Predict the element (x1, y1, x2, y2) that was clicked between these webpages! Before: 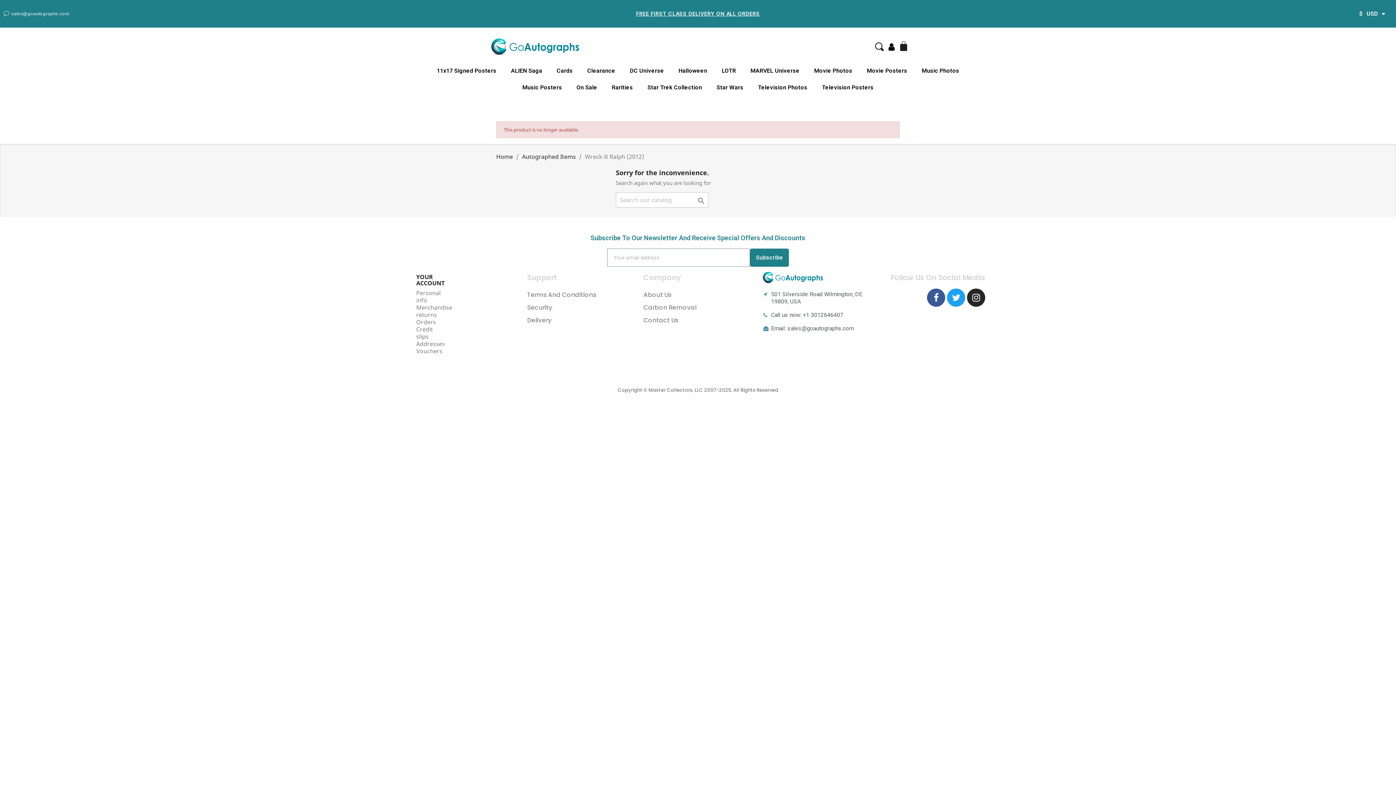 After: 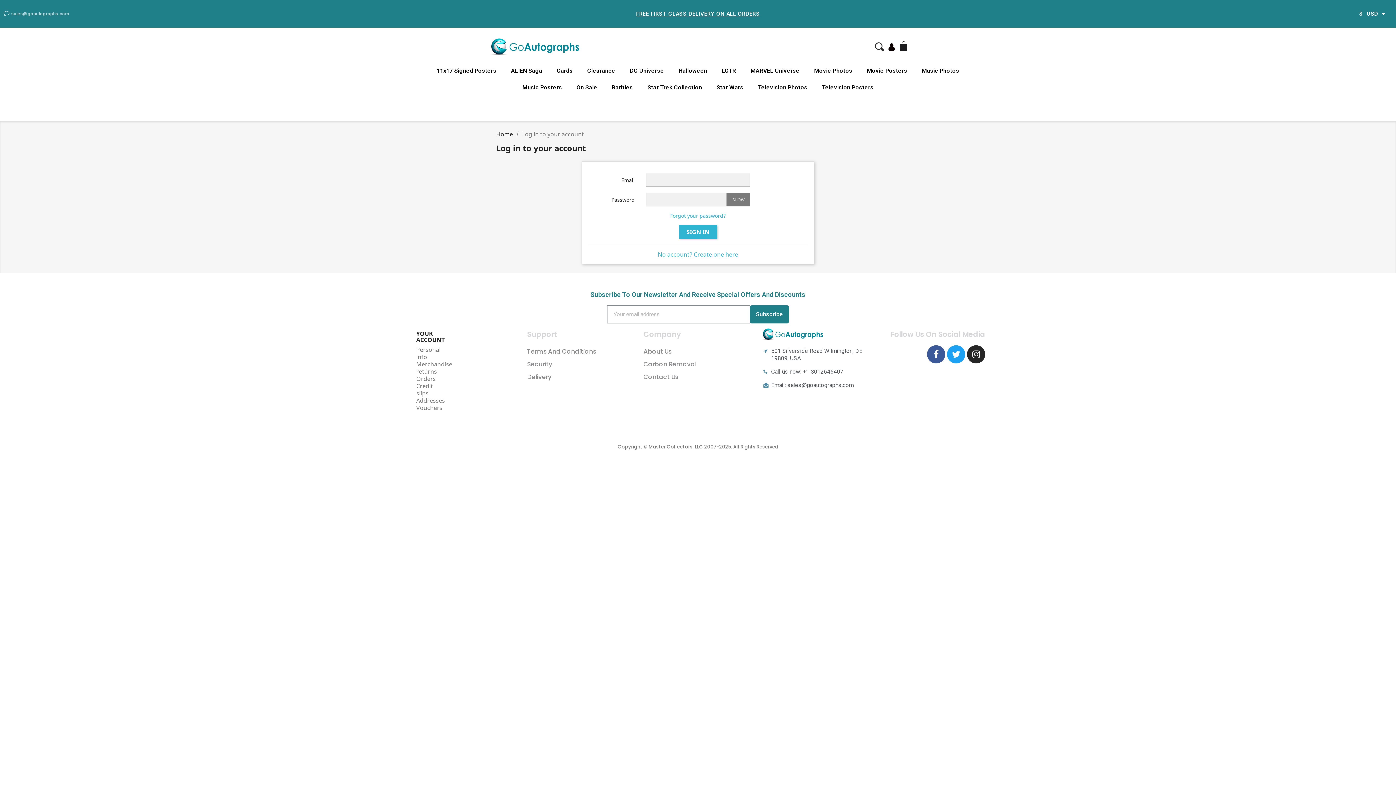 Action: bbox: (416, 303, 452, 318) label: Merchandise returns